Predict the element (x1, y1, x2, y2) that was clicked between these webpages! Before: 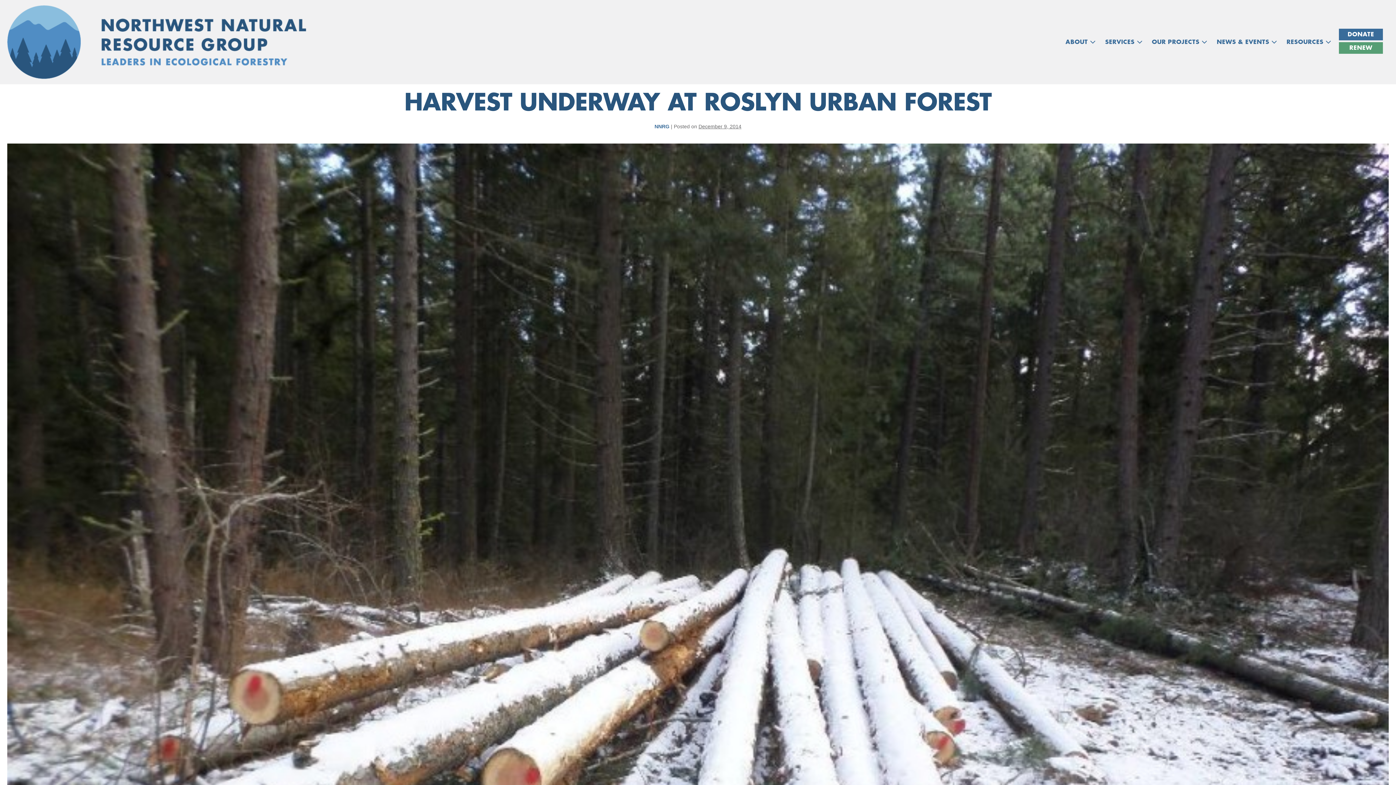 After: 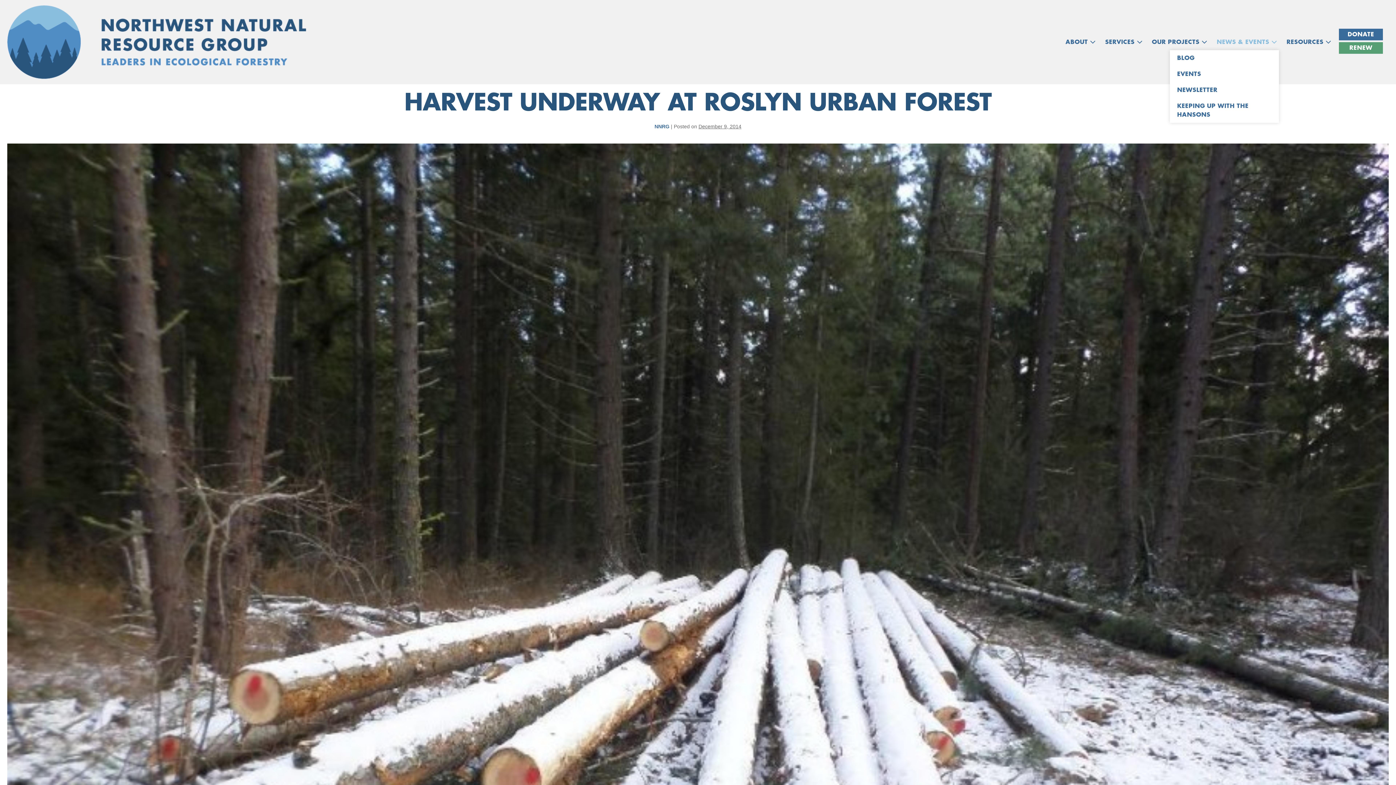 Action: bbox: (1215, 34, 1279, 50) label: NEWS & EVENTS 